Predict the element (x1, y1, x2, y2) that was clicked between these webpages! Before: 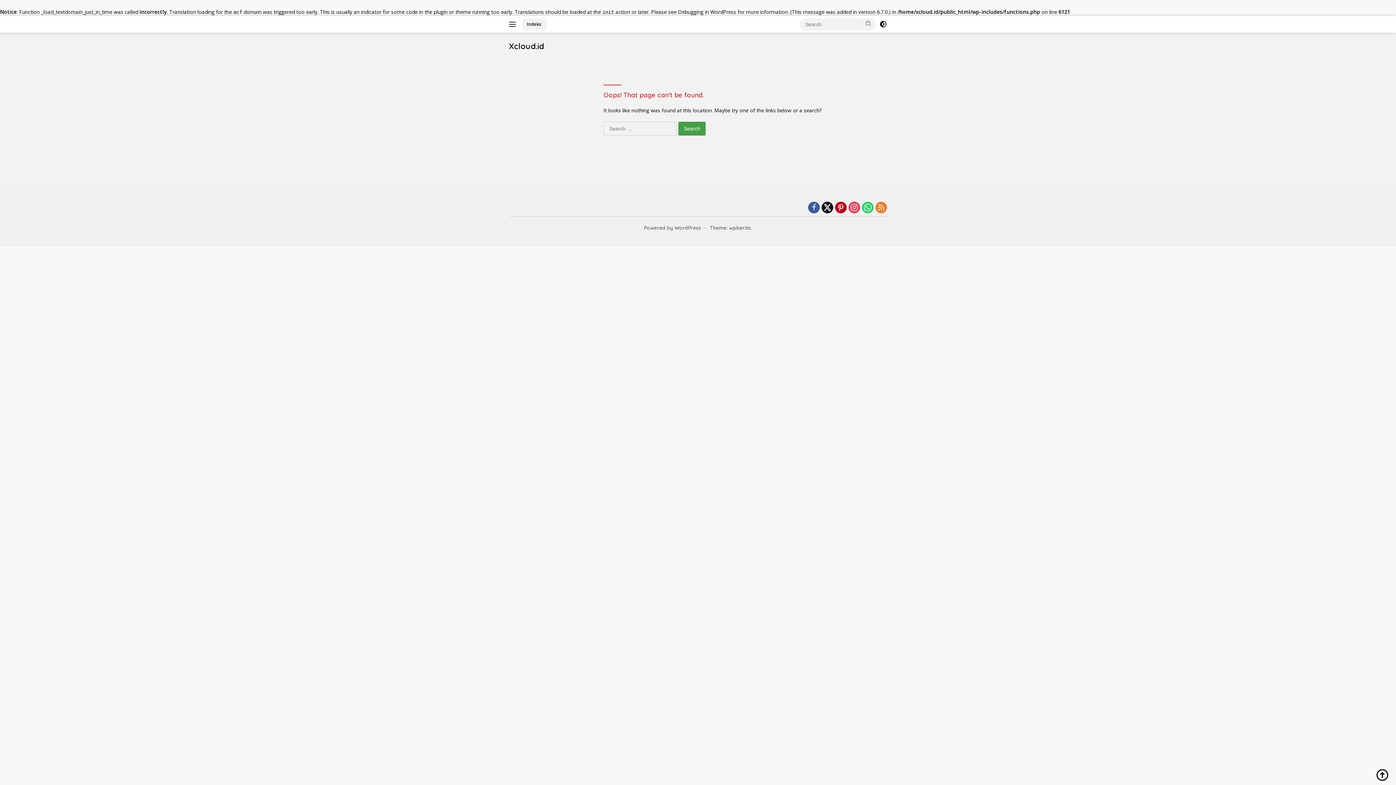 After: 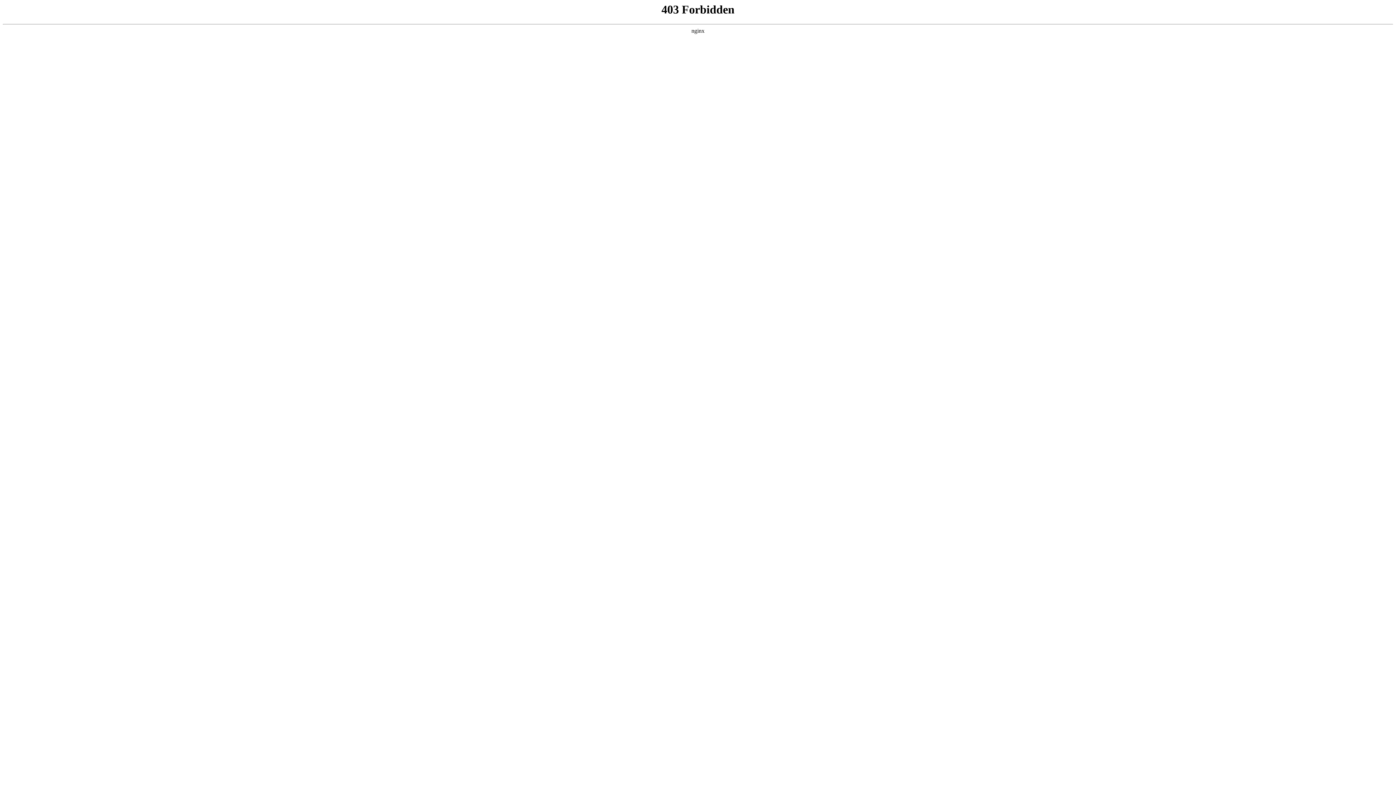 Action: label: Powered by WordPress bbox: (644, 224, 701, 231)